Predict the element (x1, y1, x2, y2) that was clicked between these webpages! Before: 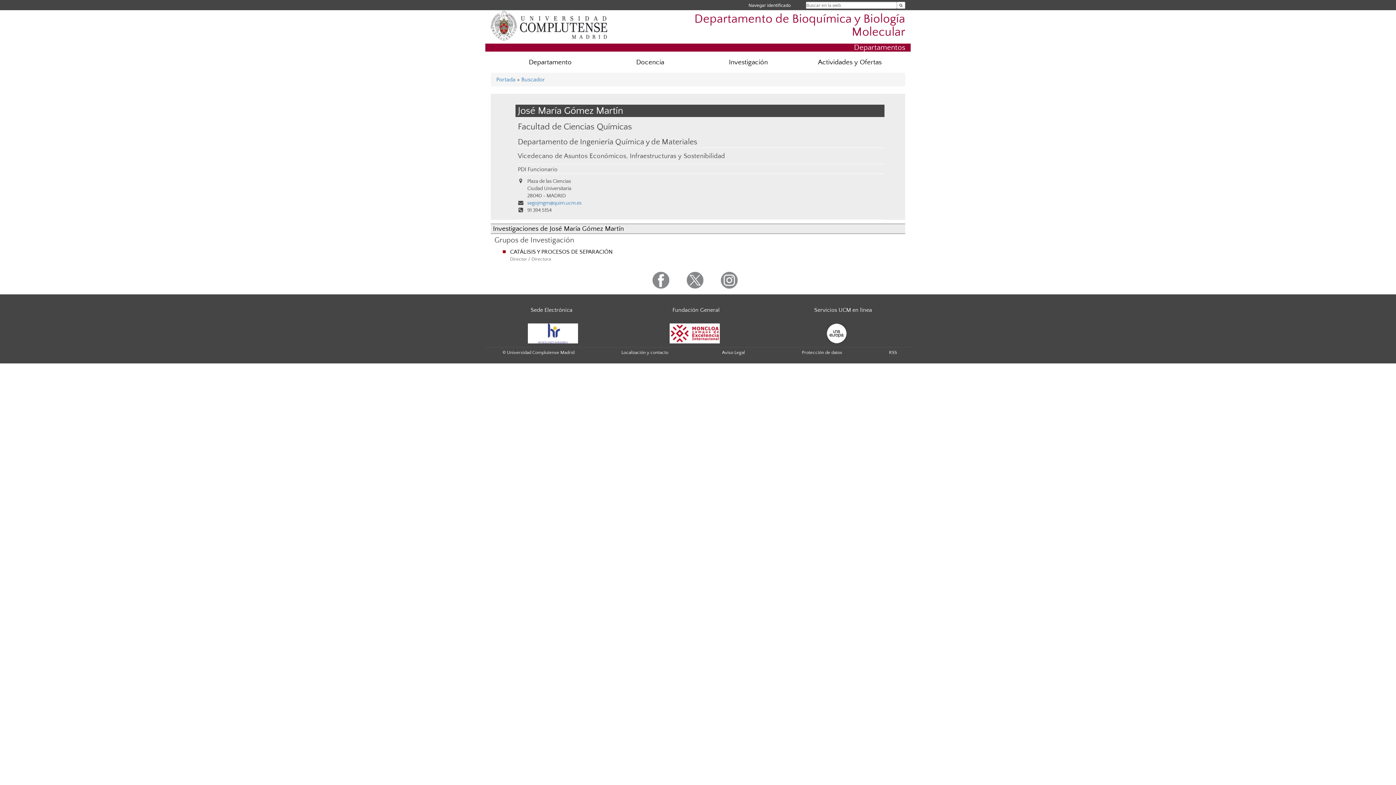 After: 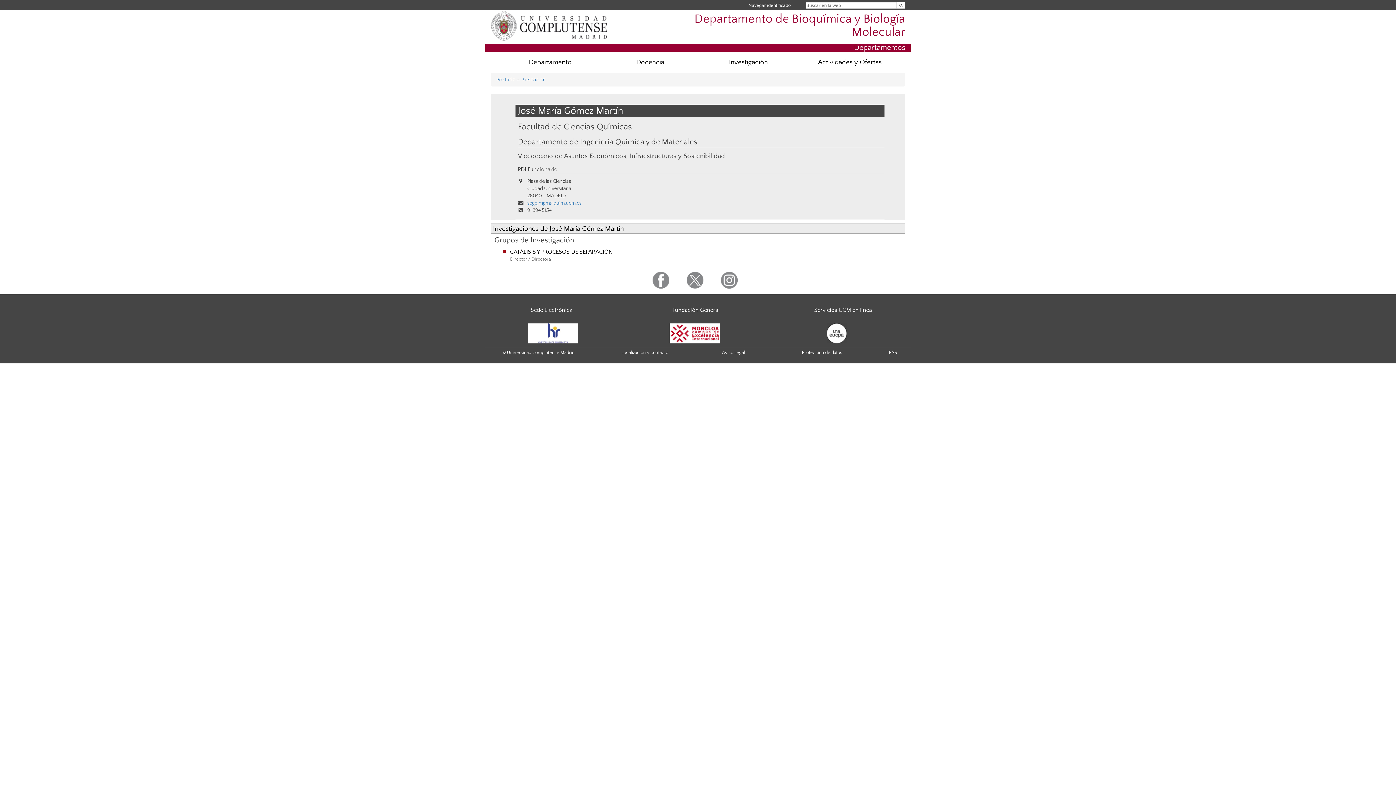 Action: bbox: (669, 329, 719, 336)